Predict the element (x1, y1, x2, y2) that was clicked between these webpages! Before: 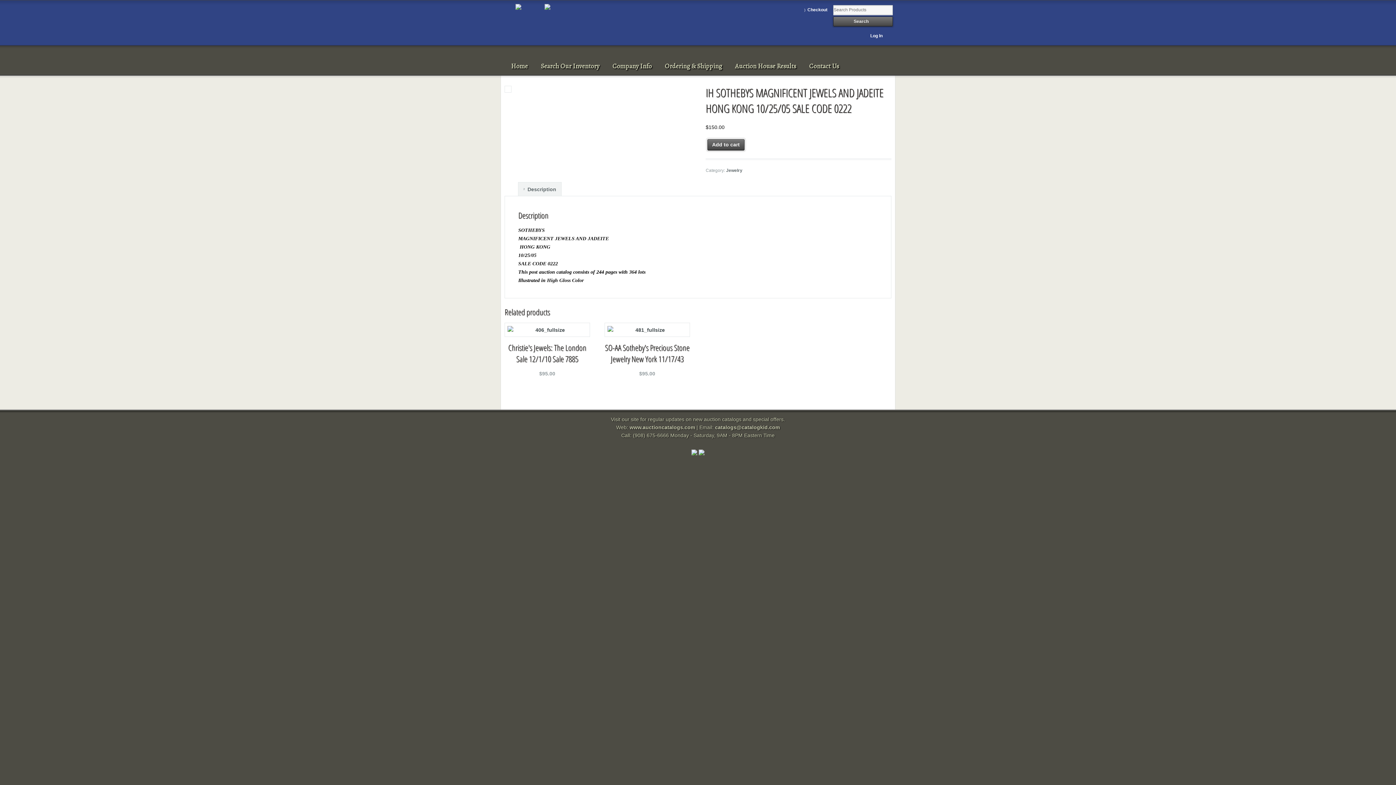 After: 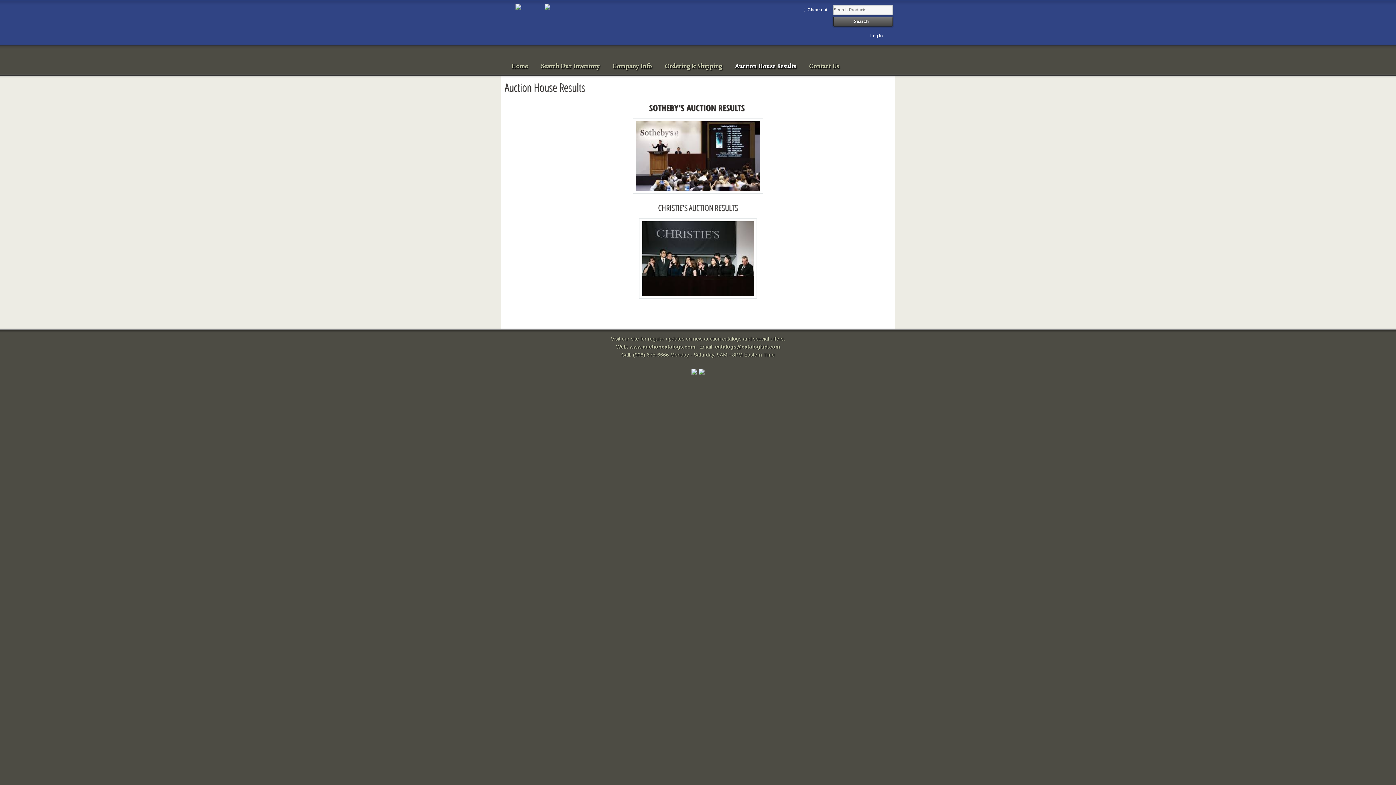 Action: label: Auction House Results bbox: (728, 57, 802, 74)